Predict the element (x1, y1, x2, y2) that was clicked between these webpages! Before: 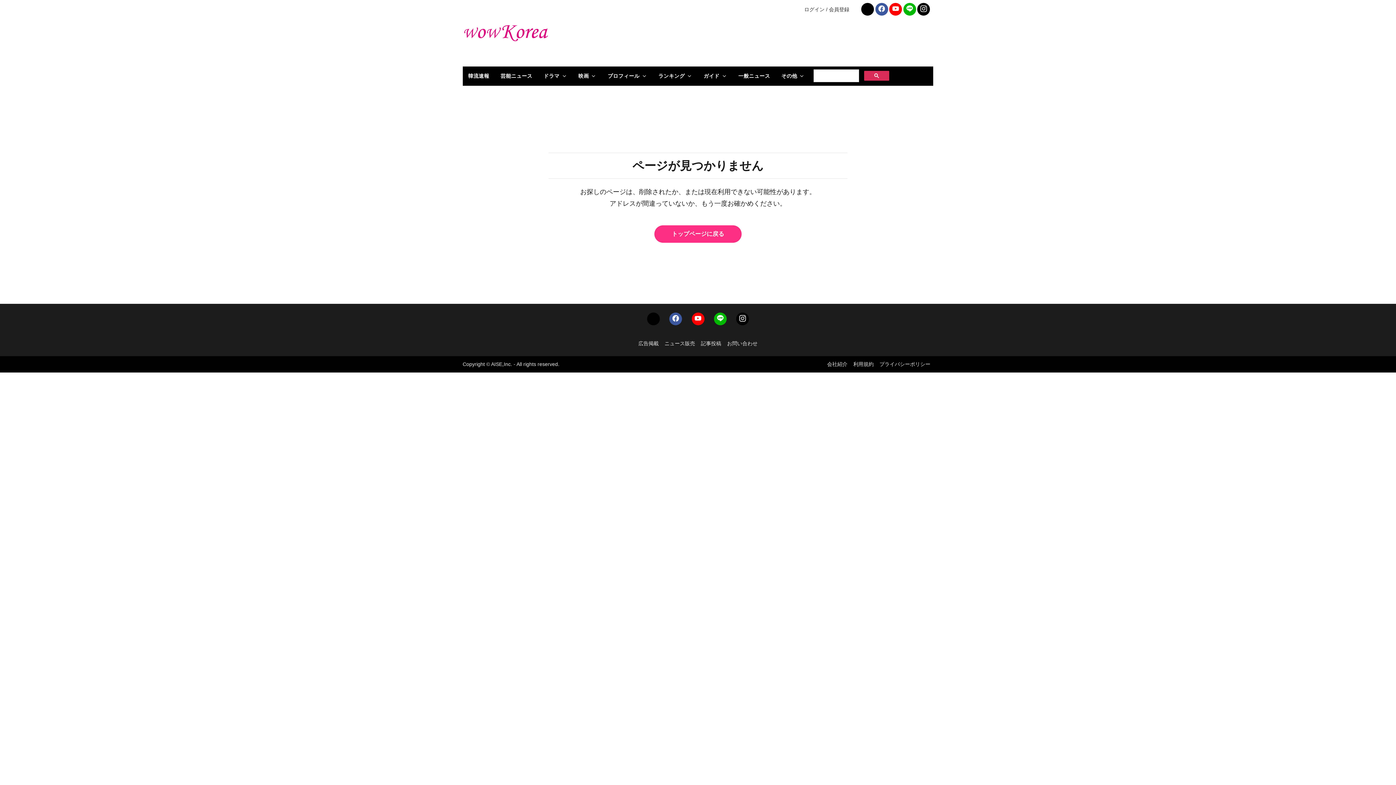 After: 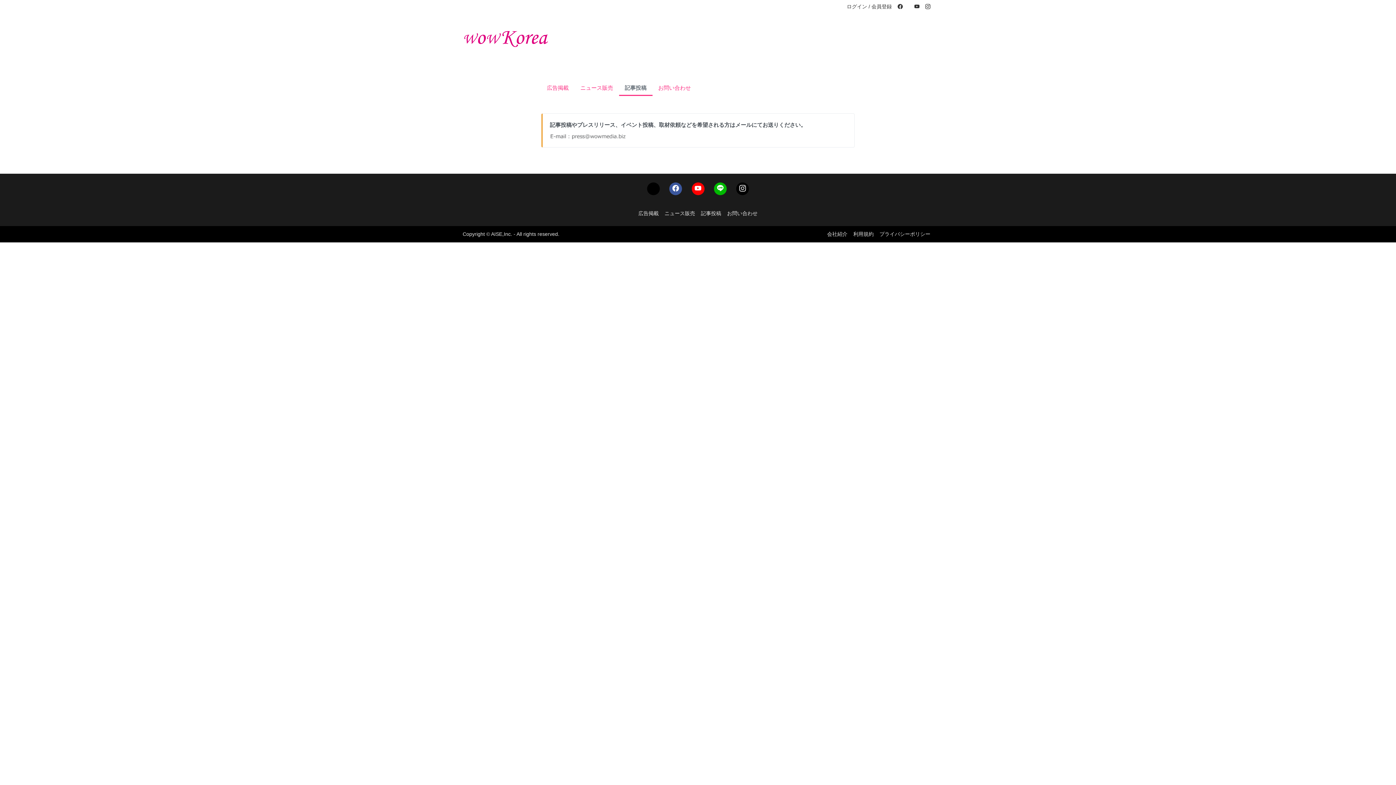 Action: label: 記事投稿 bbox: (698, 337, 724, 350)